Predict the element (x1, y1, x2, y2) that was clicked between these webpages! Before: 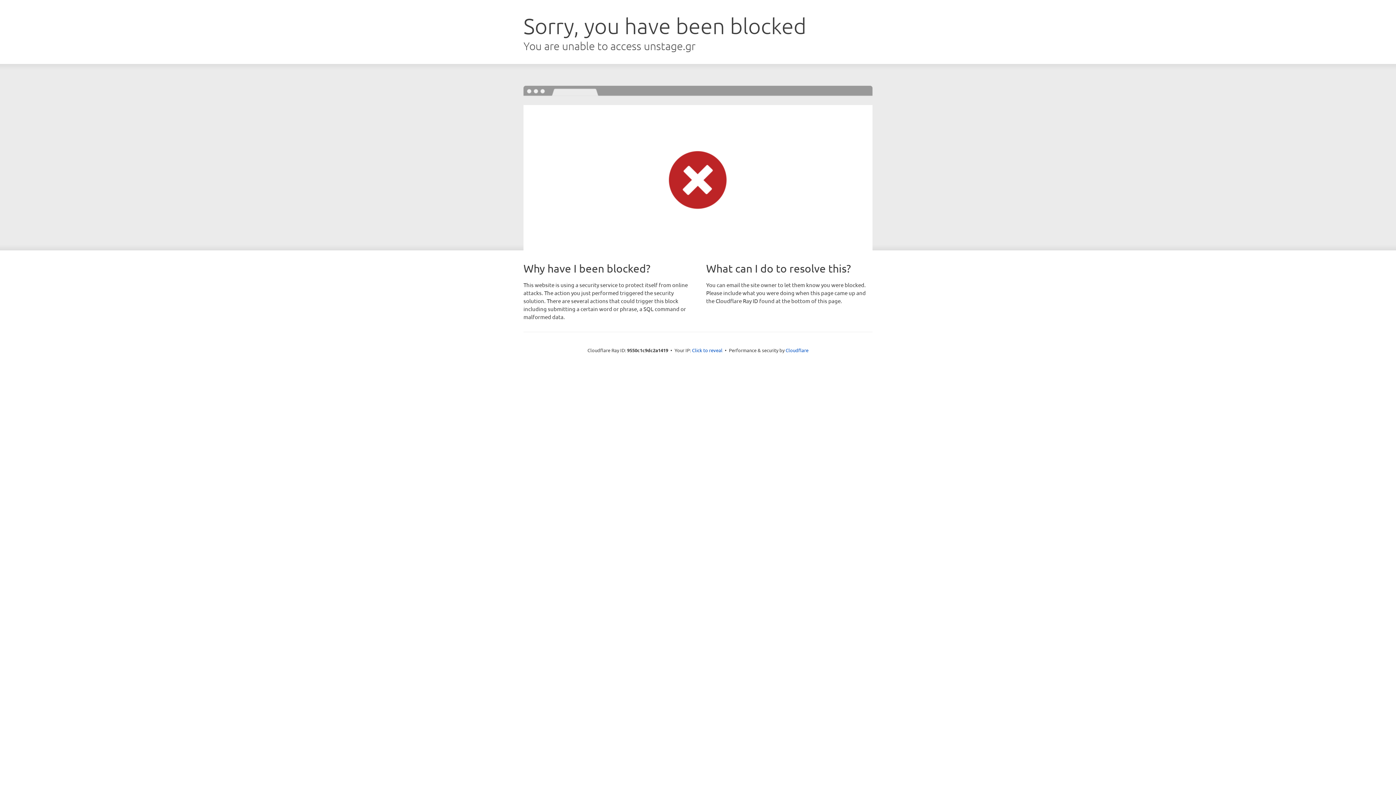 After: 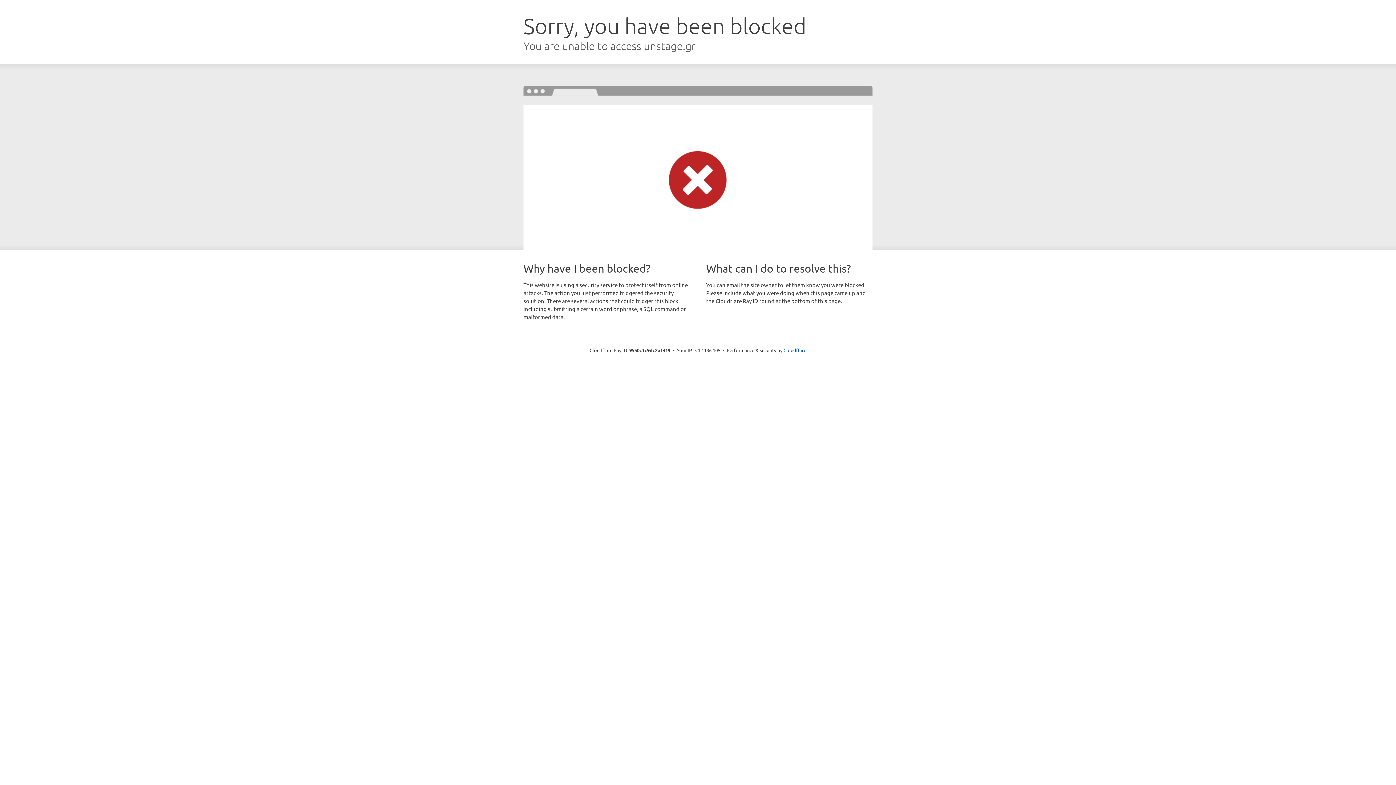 Action: bbox: (692, 346, 722, 353) label: Click to reveal